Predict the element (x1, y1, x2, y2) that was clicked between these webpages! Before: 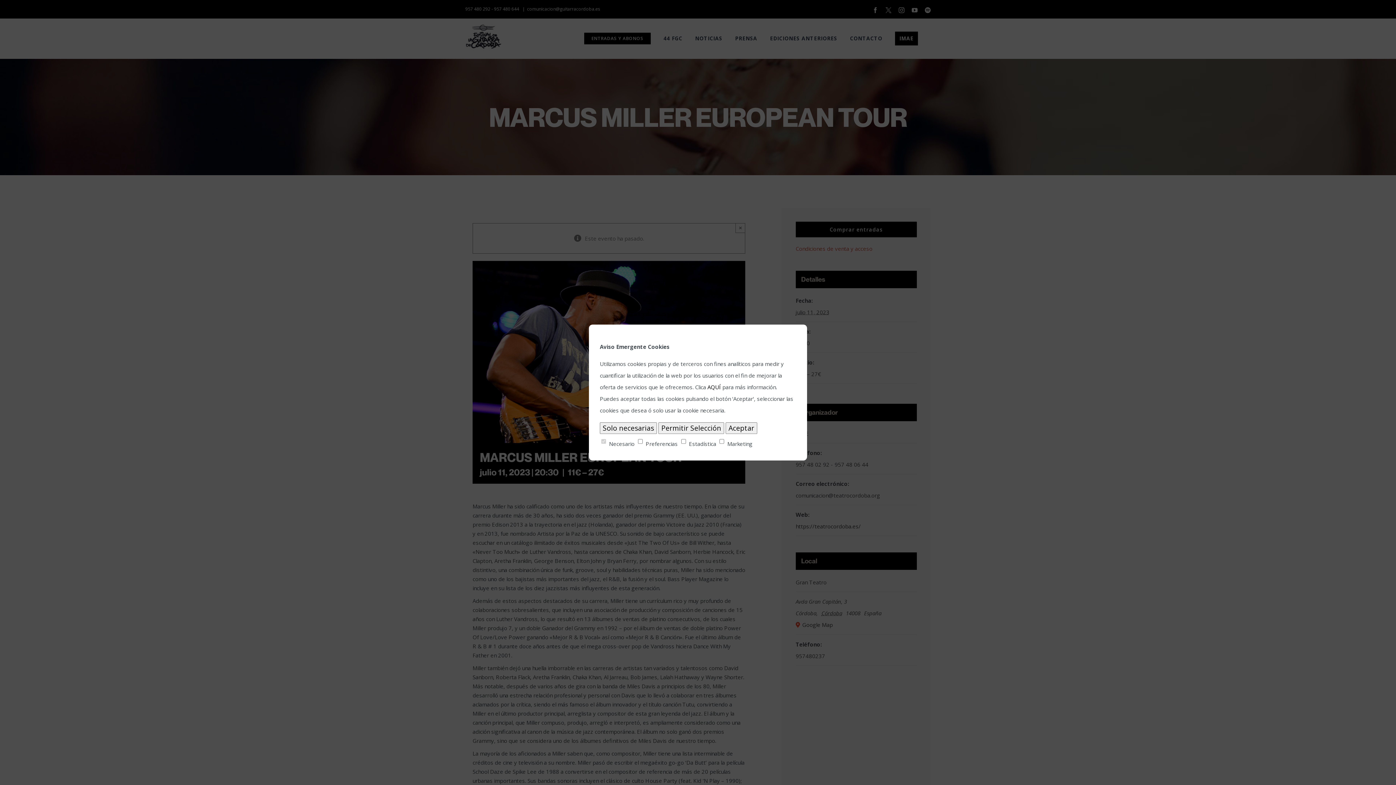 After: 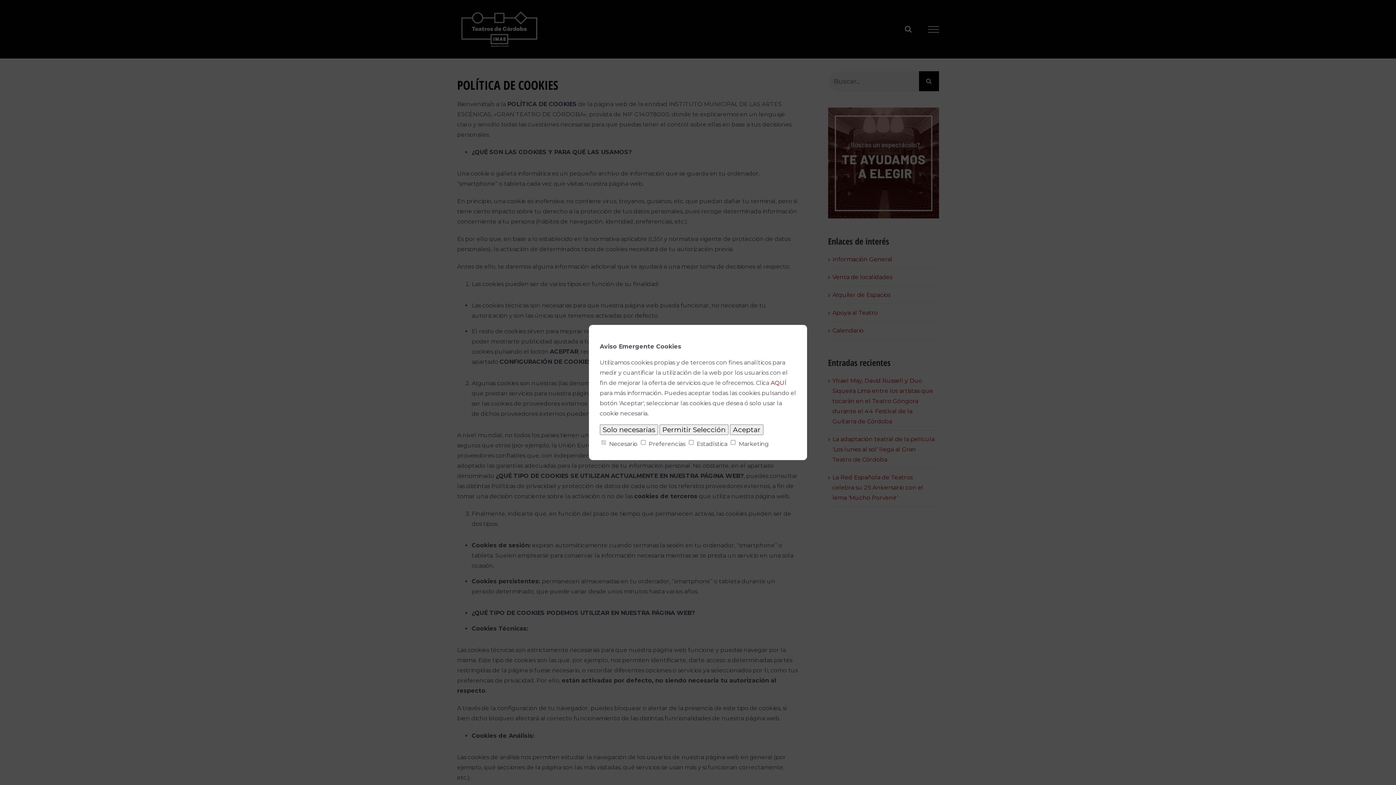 Action: bbox: (707, 383, 721, 390) label: AQUÍ